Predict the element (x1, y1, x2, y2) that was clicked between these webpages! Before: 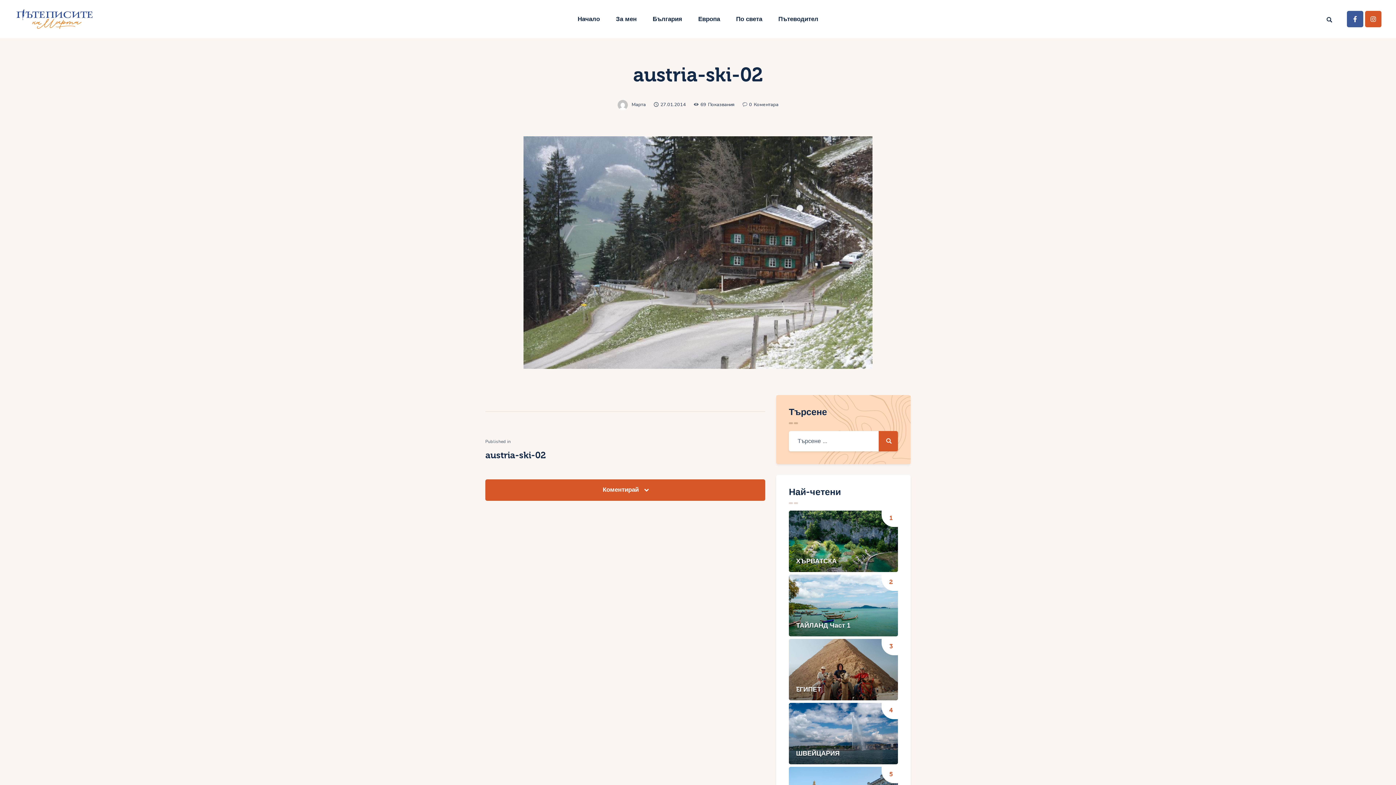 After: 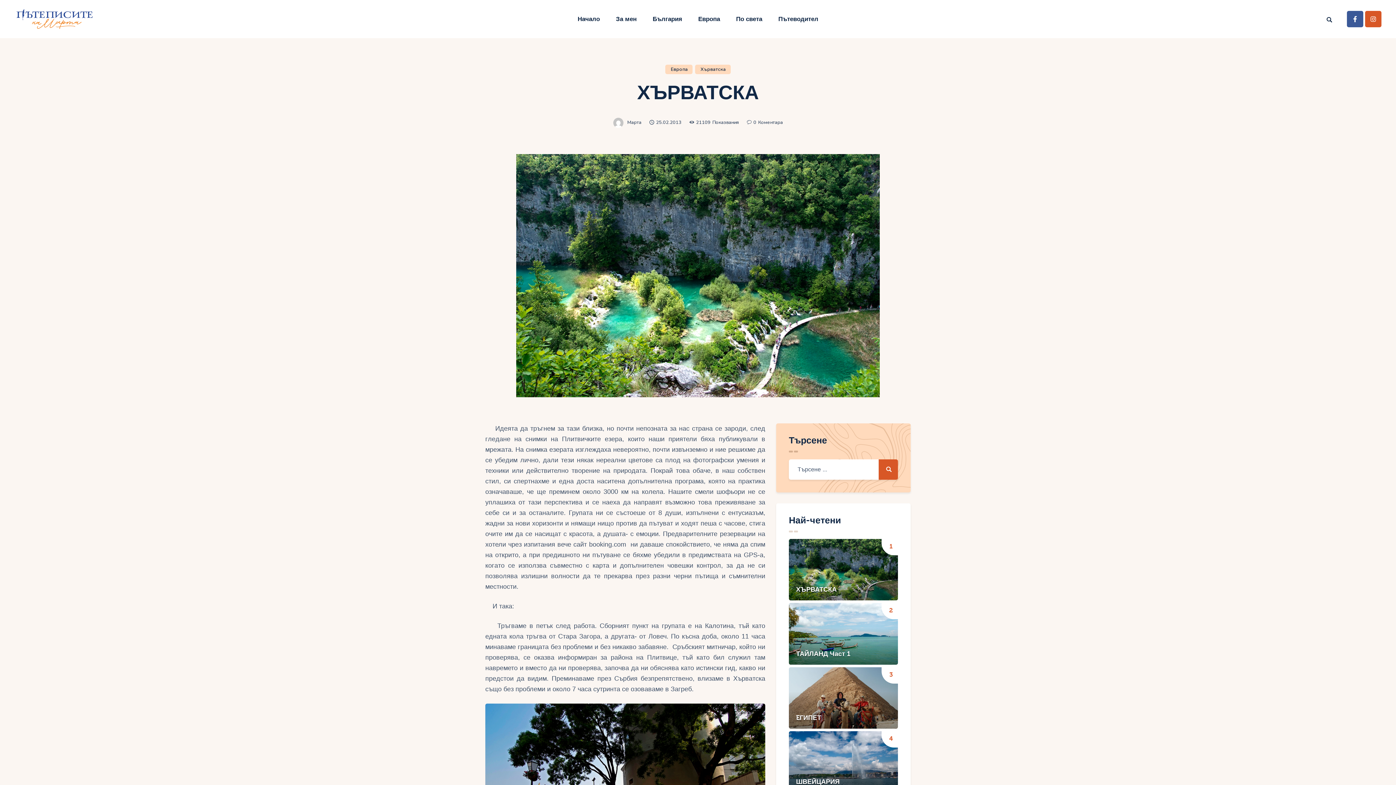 Action: bbox: (796, 557, 837, 565) label: ХЪРВАТСКА